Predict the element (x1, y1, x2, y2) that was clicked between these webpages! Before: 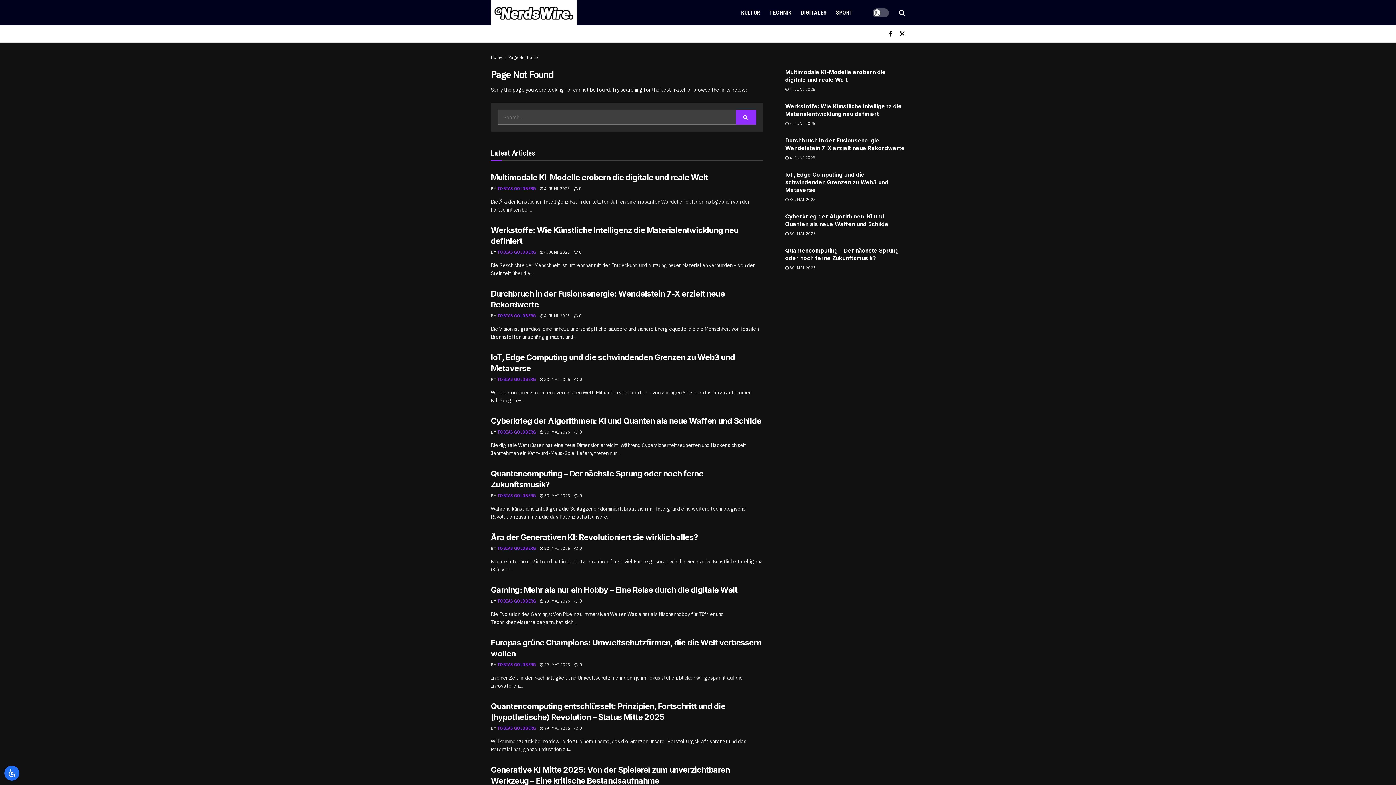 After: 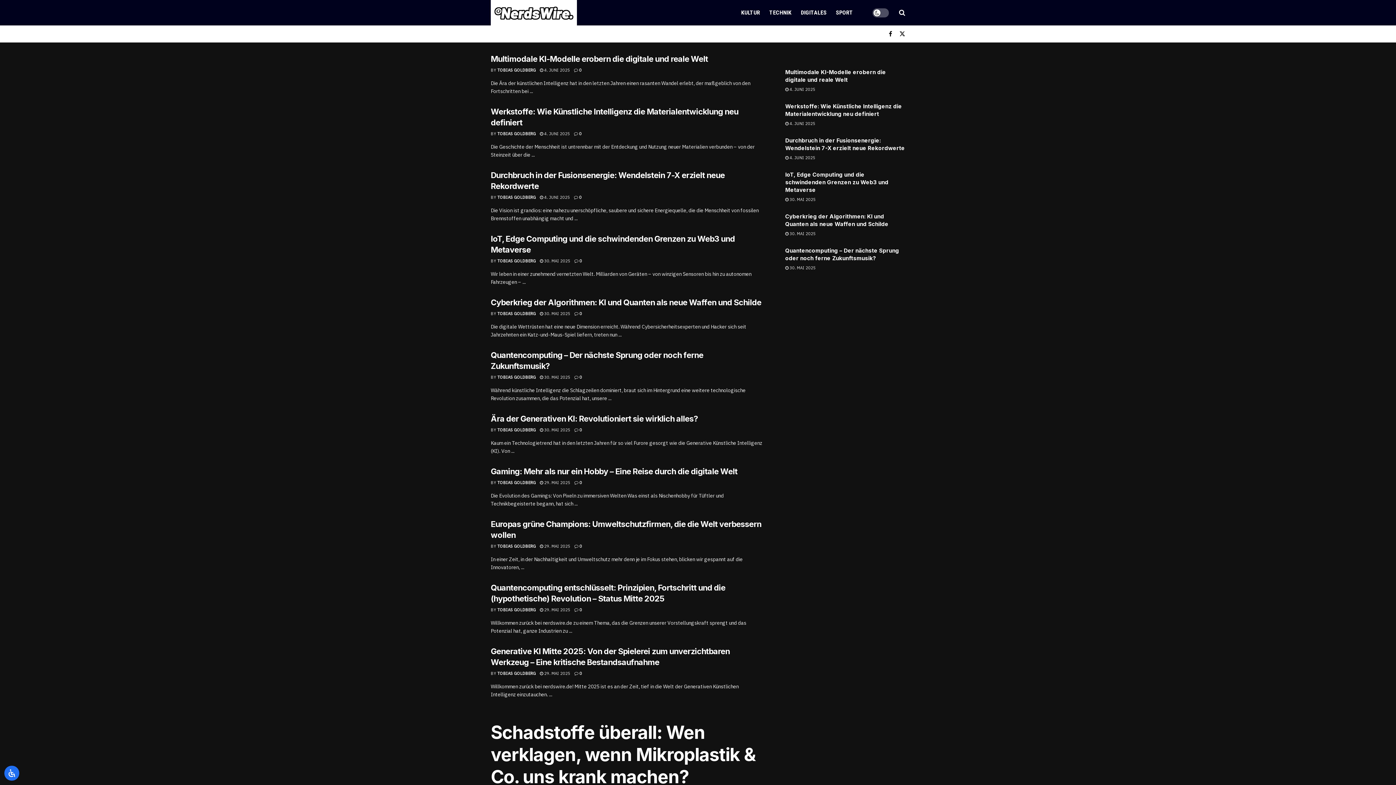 Action: bbox: (490, 0, 577, 25) label: Visit Homepage